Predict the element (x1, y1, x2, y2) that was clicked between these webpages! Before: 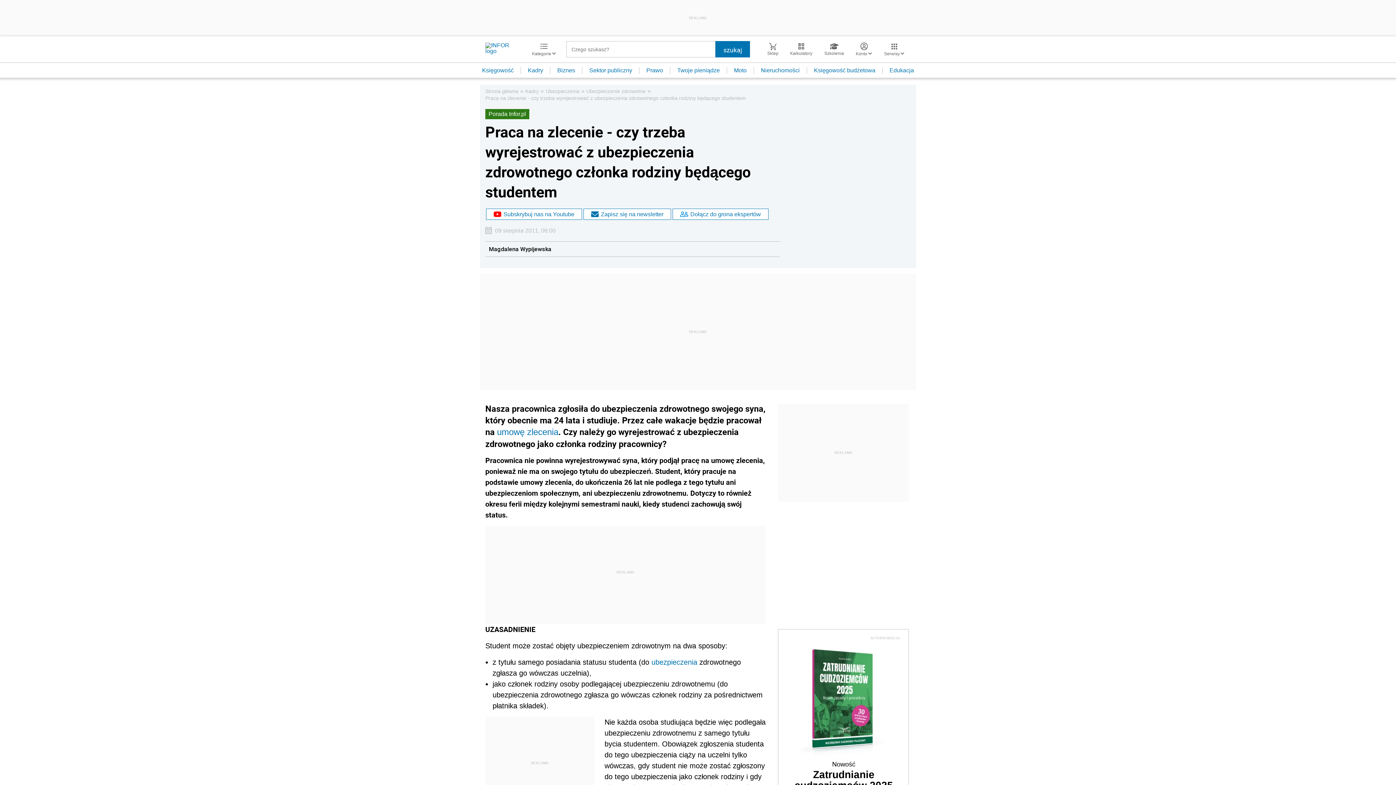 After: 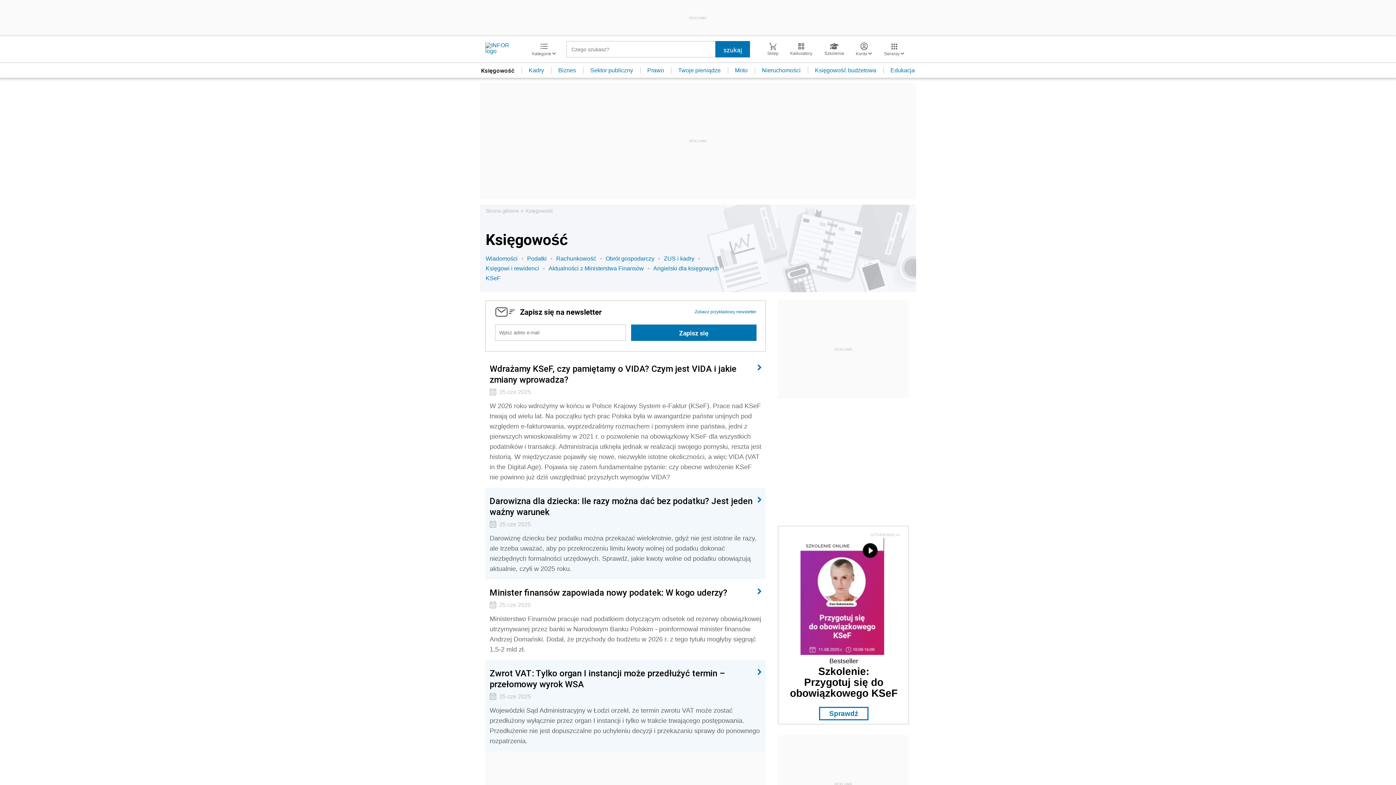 Action: bbox: (475, 67, 521, 73) label: Księgowość